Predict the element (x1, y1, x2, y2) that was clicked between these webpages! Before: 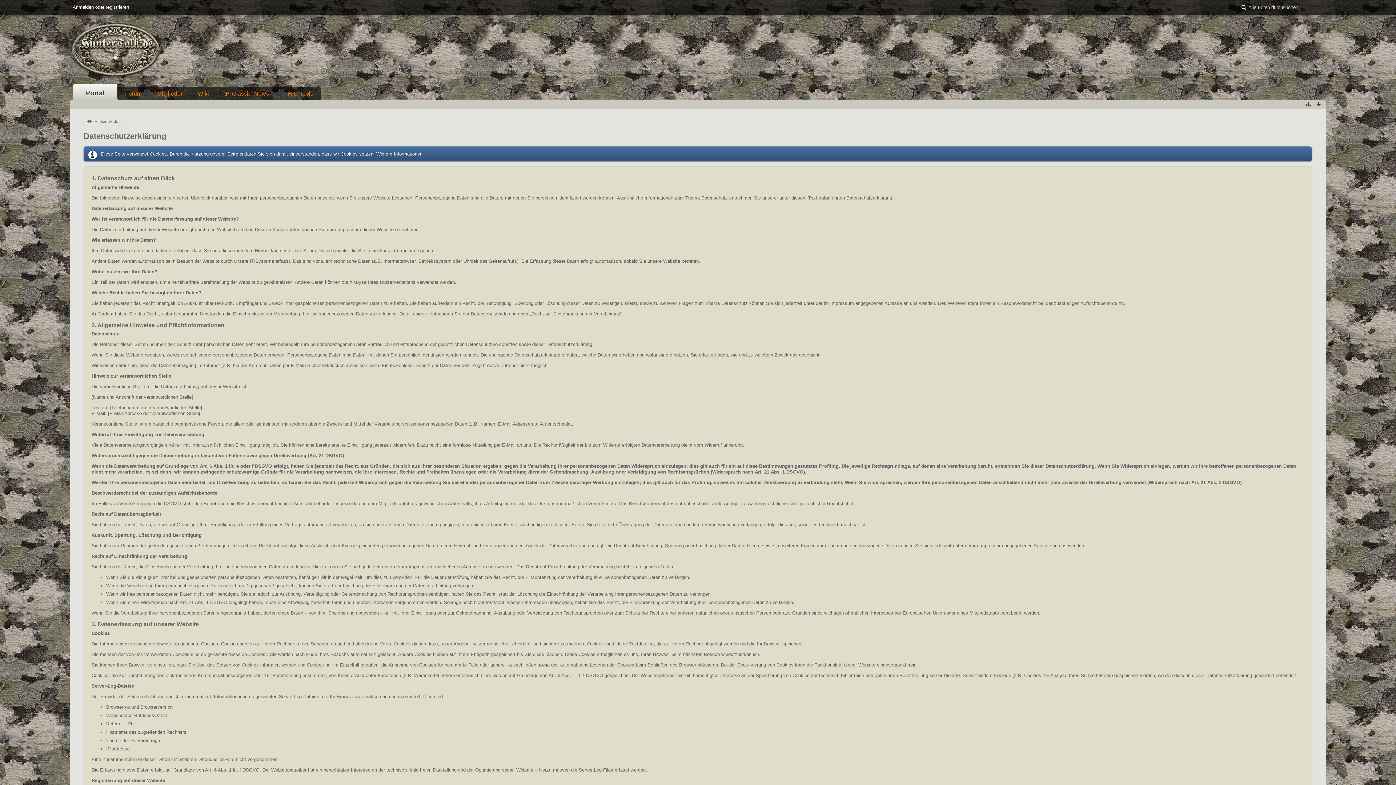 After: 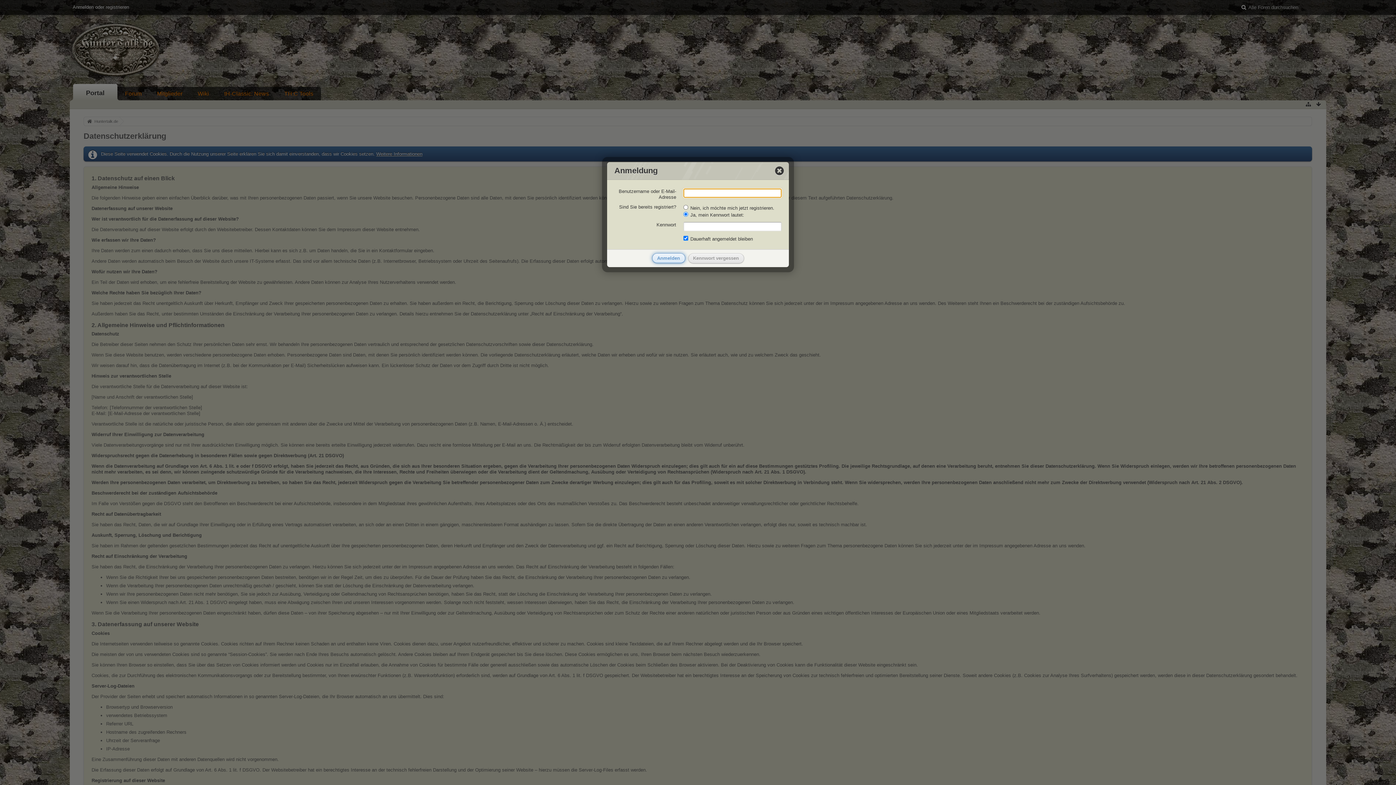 Action: bbox: (69, 0, 132, 14) label: Anmelden oder registrieren